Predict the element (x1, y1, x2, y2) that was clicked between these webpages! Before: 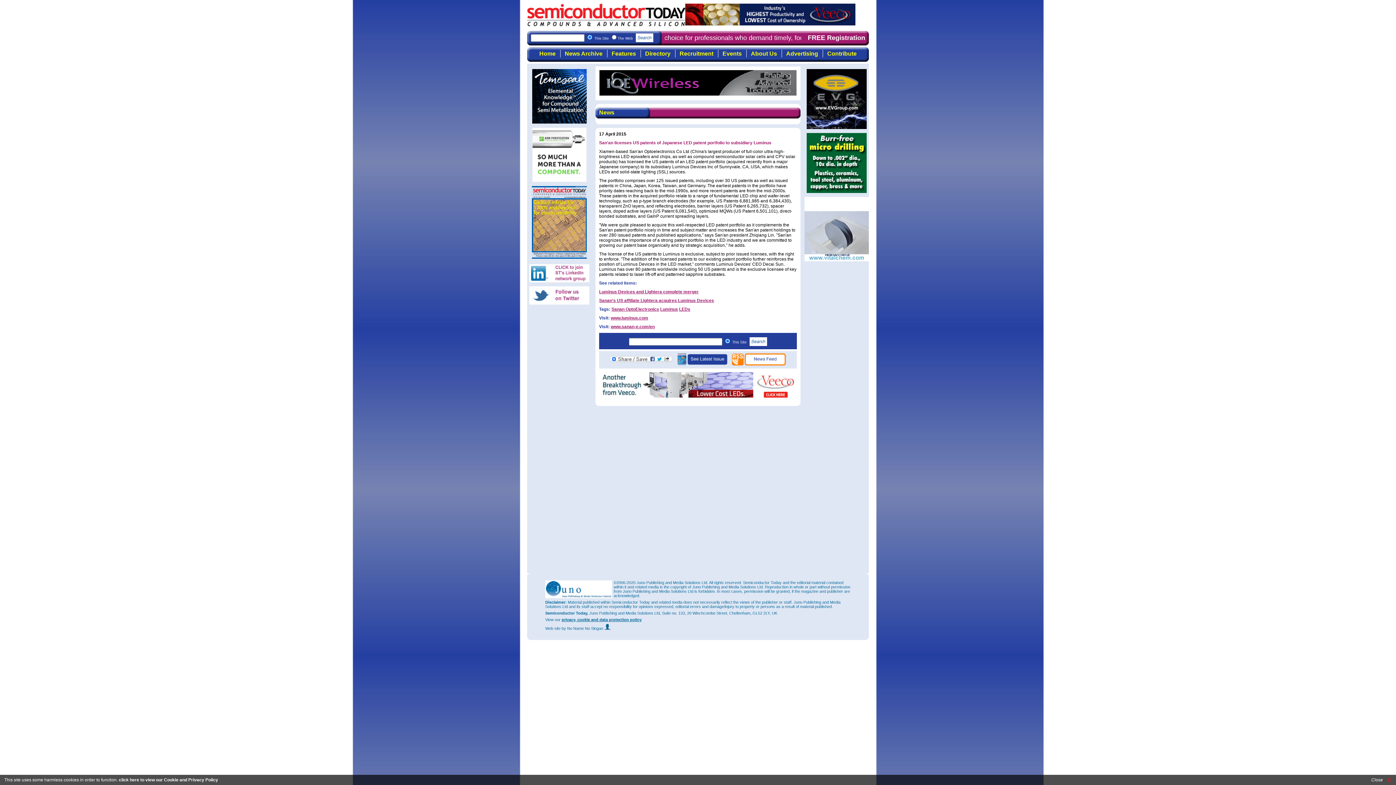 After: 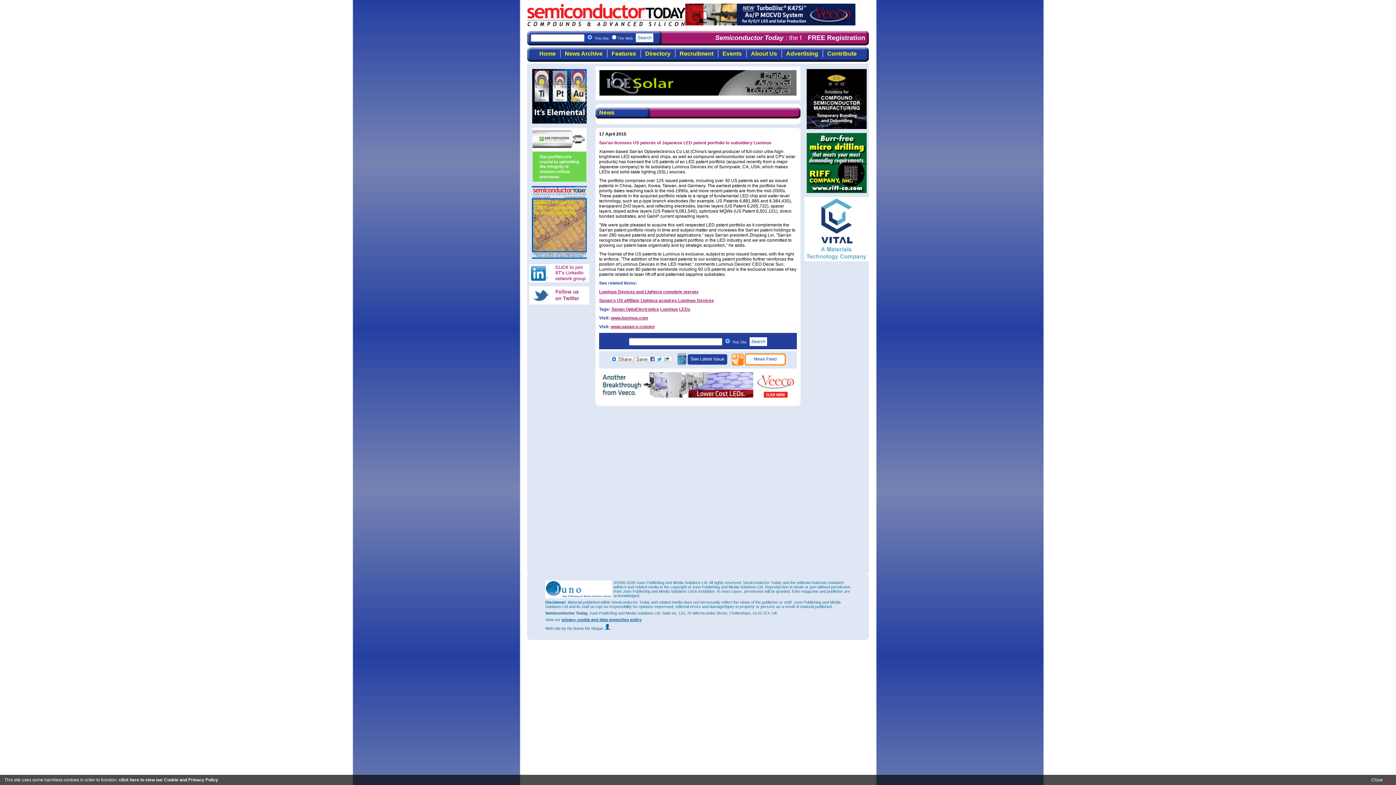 Action: bbox: (532, 177, 586, 183)